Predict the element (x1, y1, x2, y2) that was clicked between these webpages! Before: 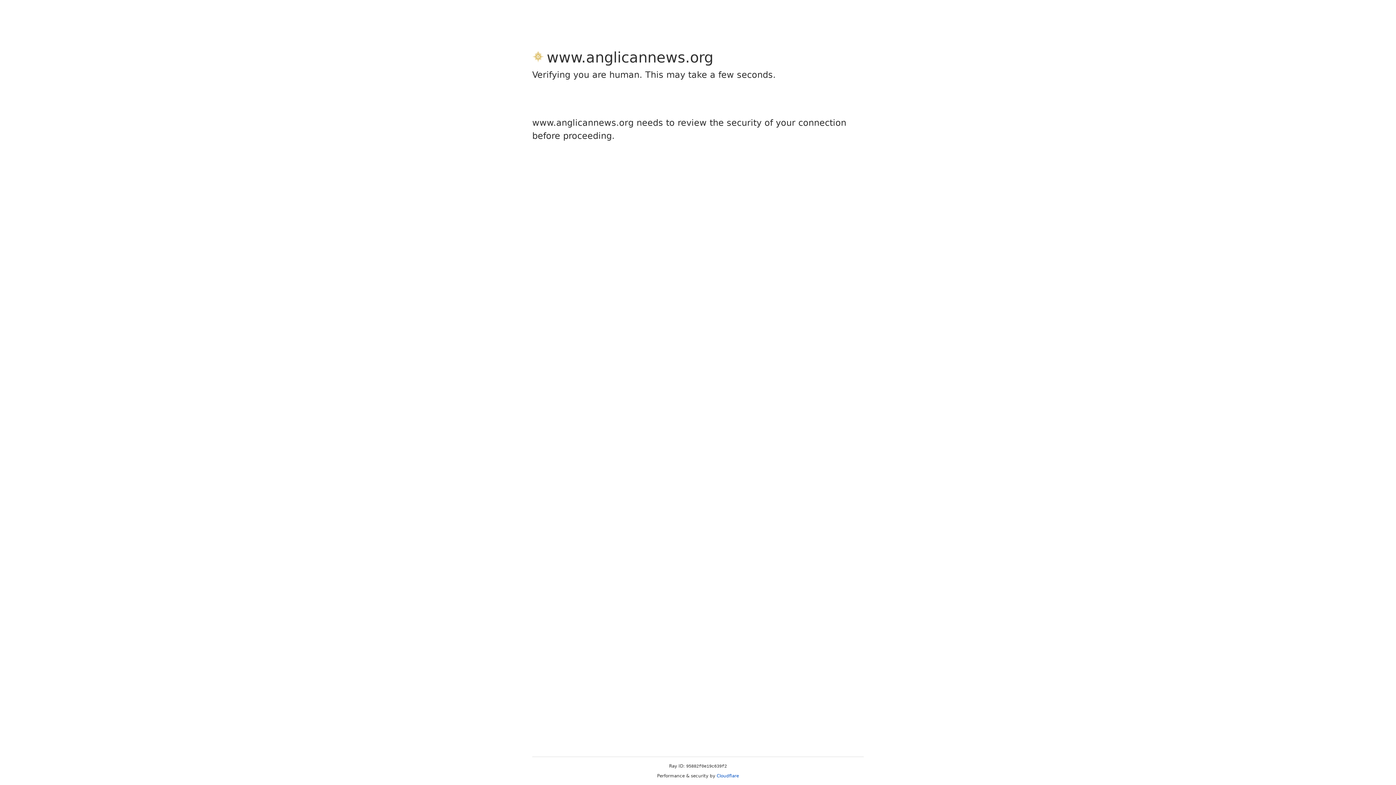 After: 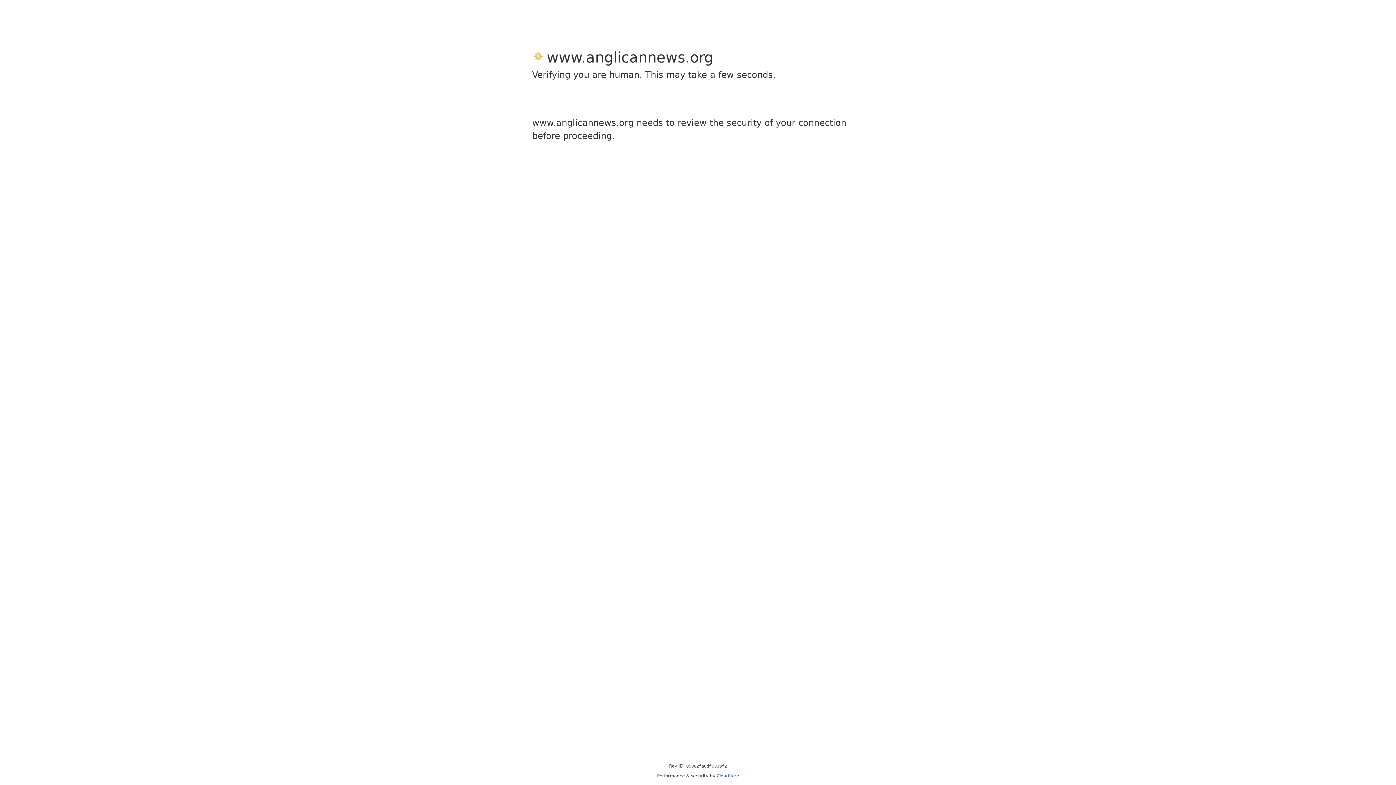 Action: bbox: (716, 773, 739, 778) label: Cloudflare